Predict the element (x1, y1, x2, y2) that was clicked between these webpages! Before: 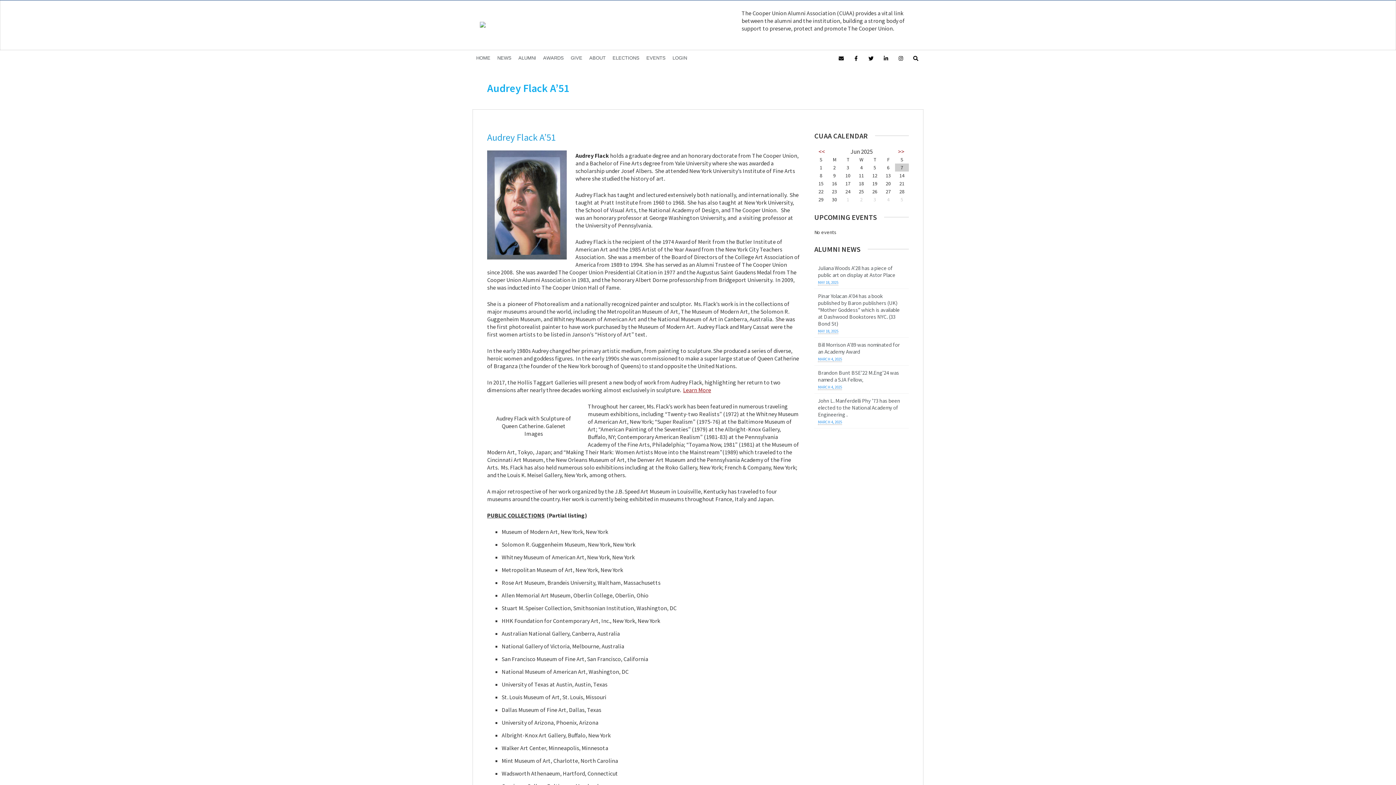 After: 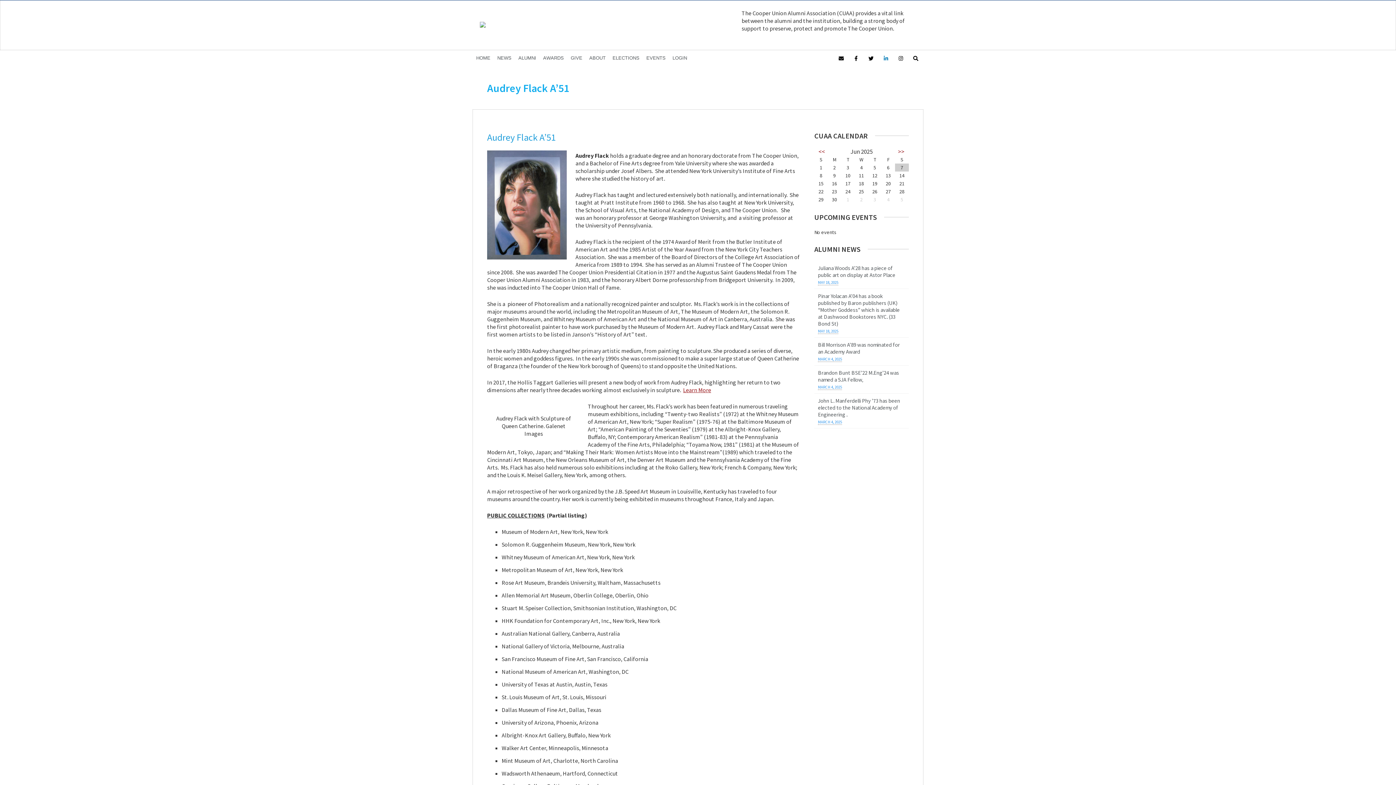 Action: bbox: (878, 50, 893, 65)